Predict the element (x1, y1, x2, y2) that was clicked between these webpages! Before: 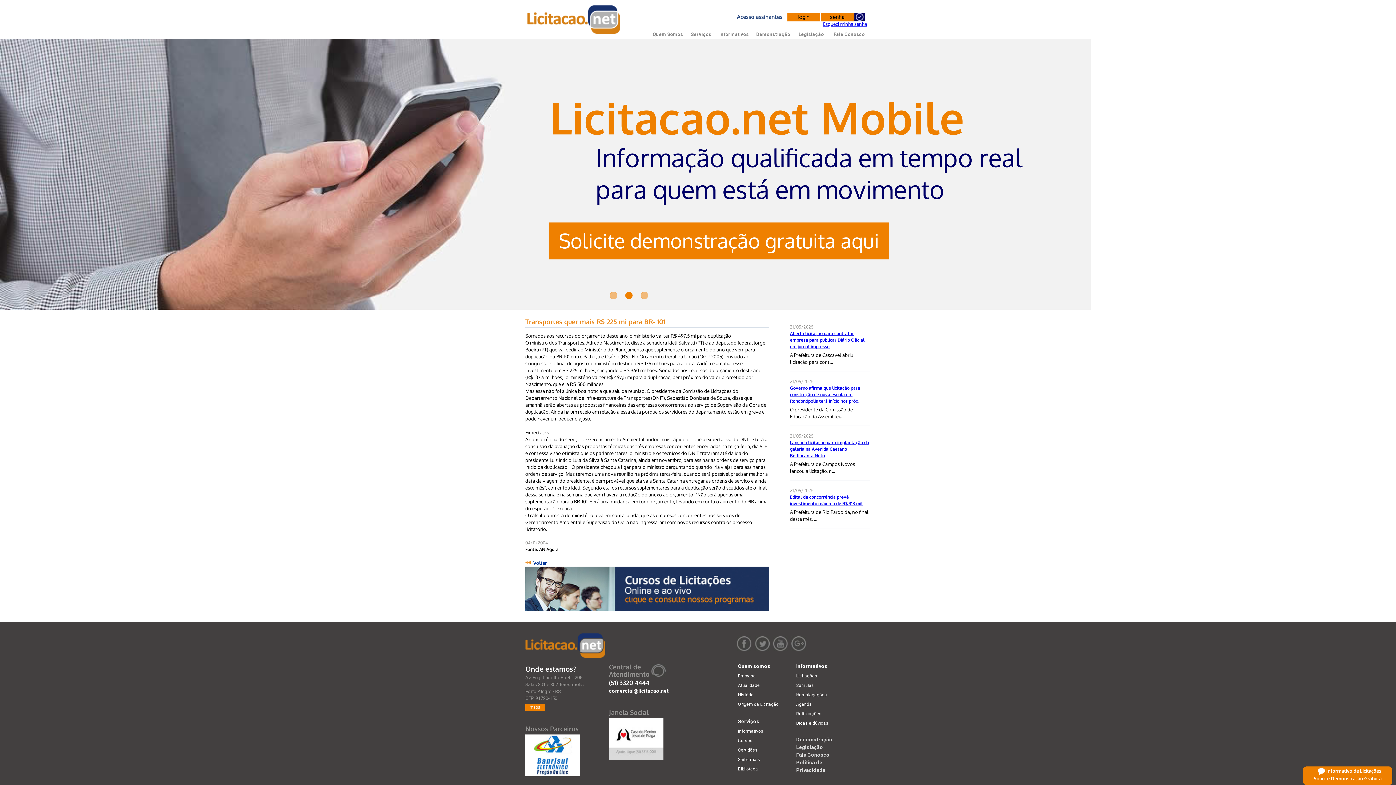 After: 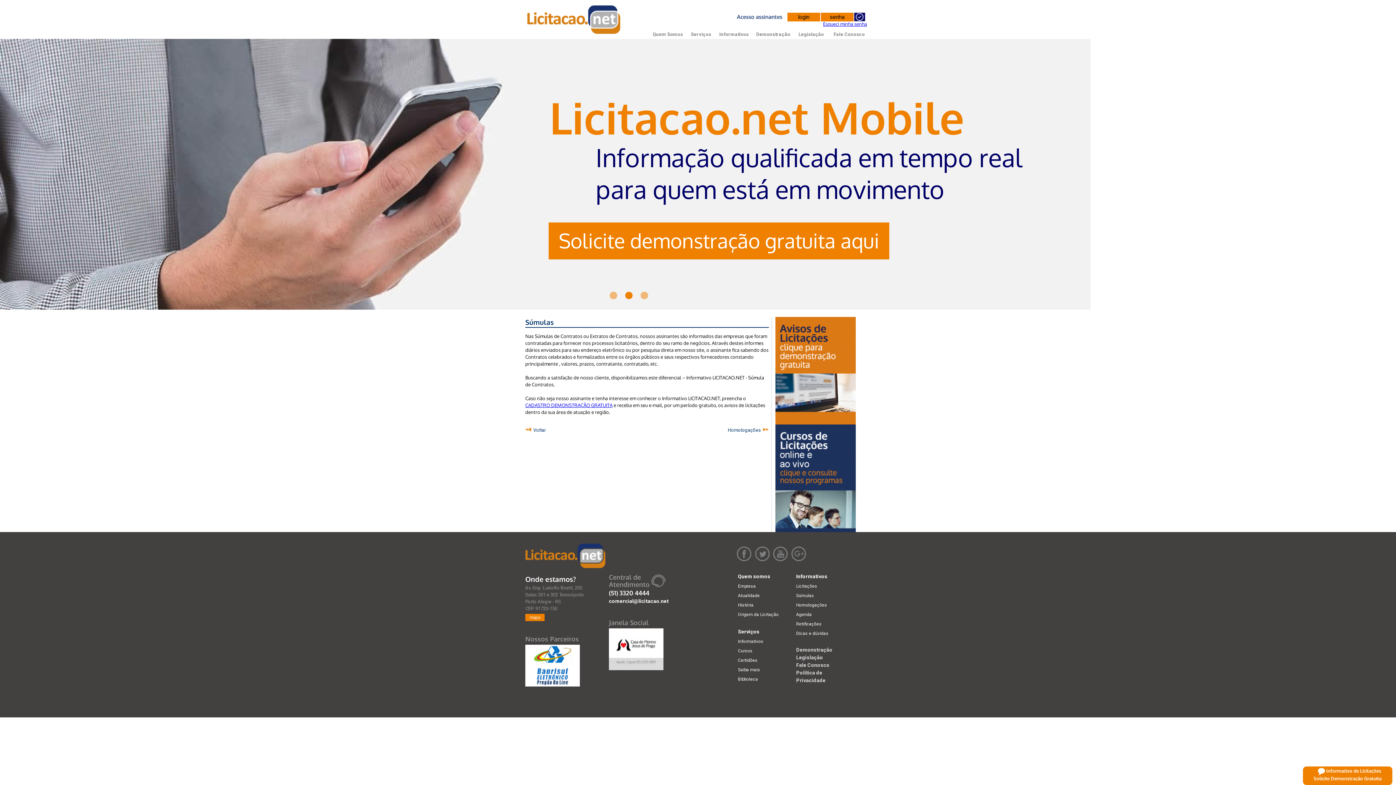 Action: label: Súmulas bbox: (796, 683, 814, 688)